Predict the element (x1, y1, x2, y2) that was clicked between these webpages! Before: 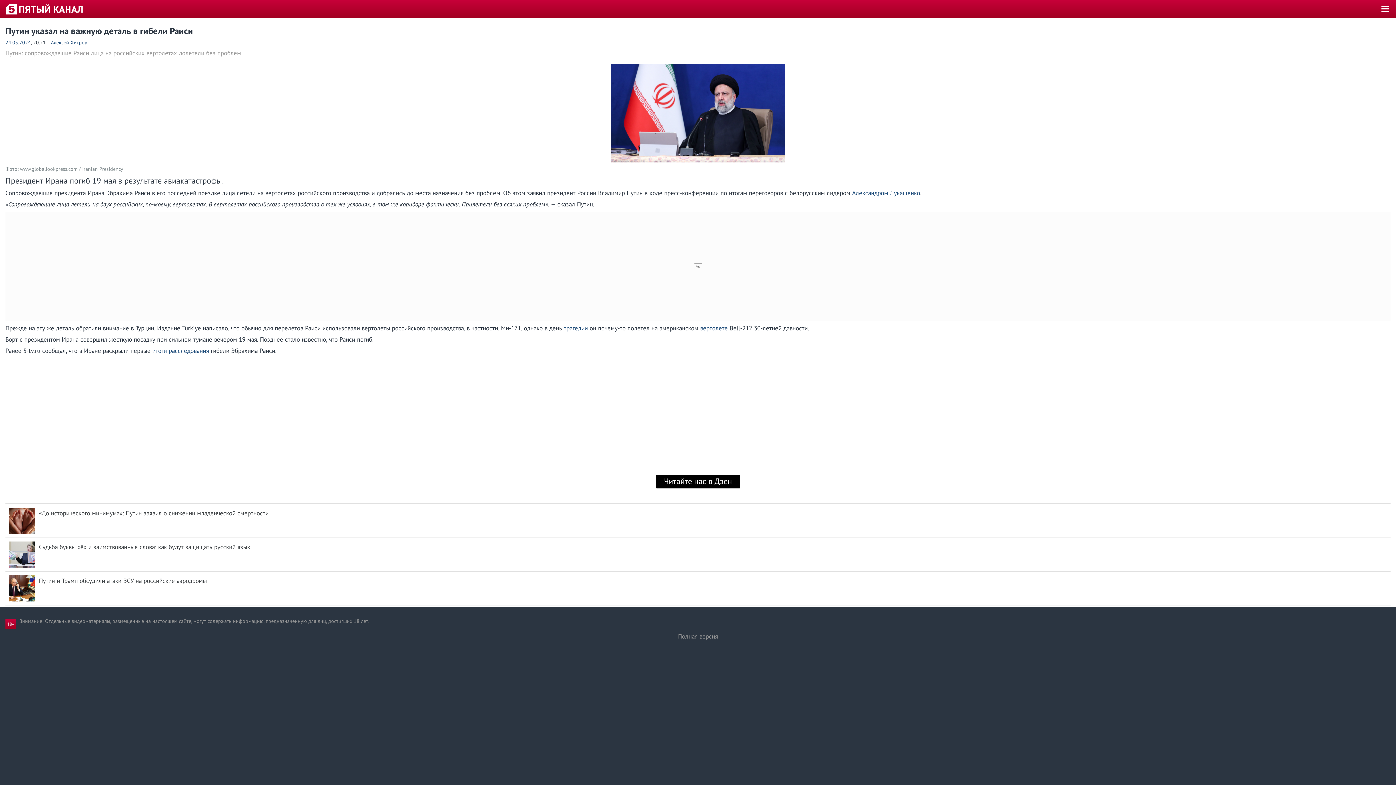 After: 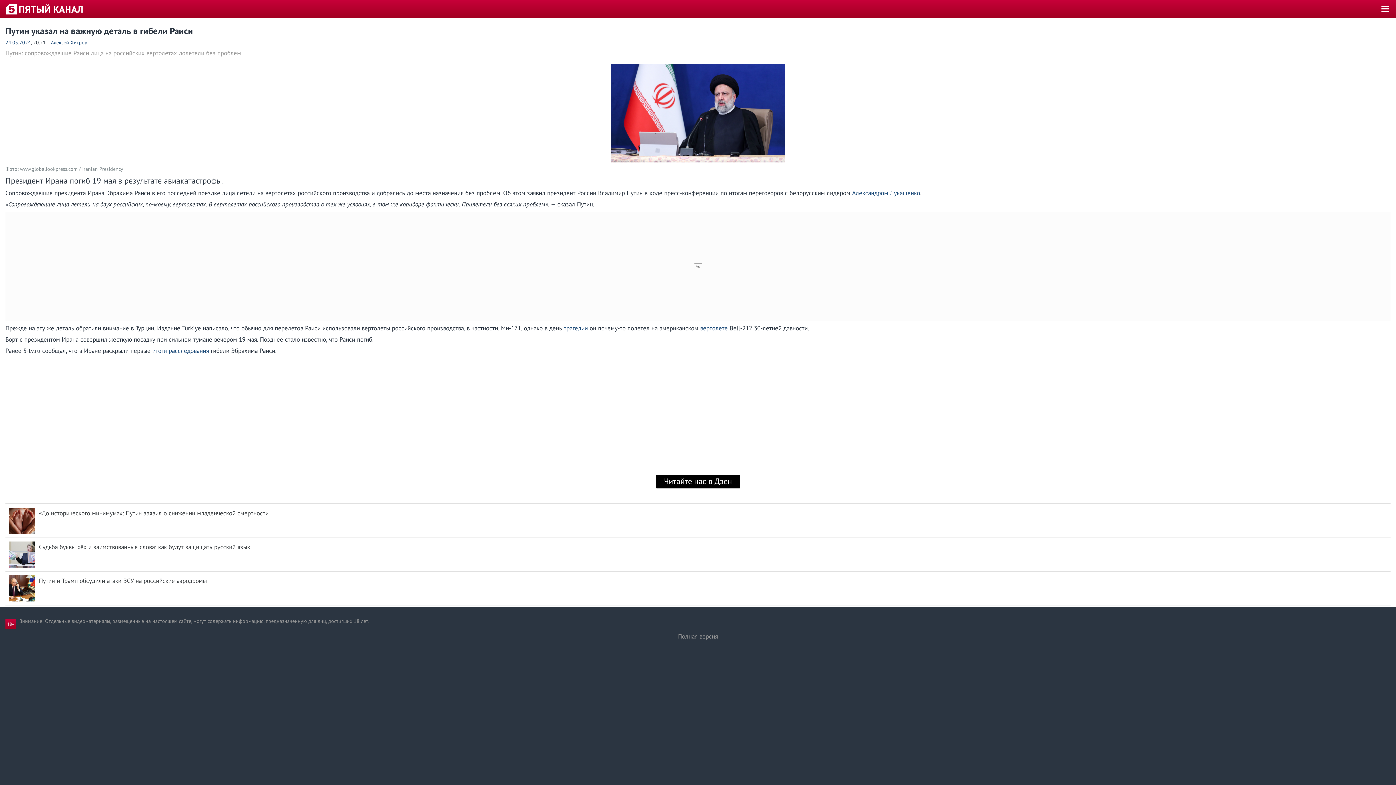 Action: bbox: (564, 324, 588, 332) label: трагедии